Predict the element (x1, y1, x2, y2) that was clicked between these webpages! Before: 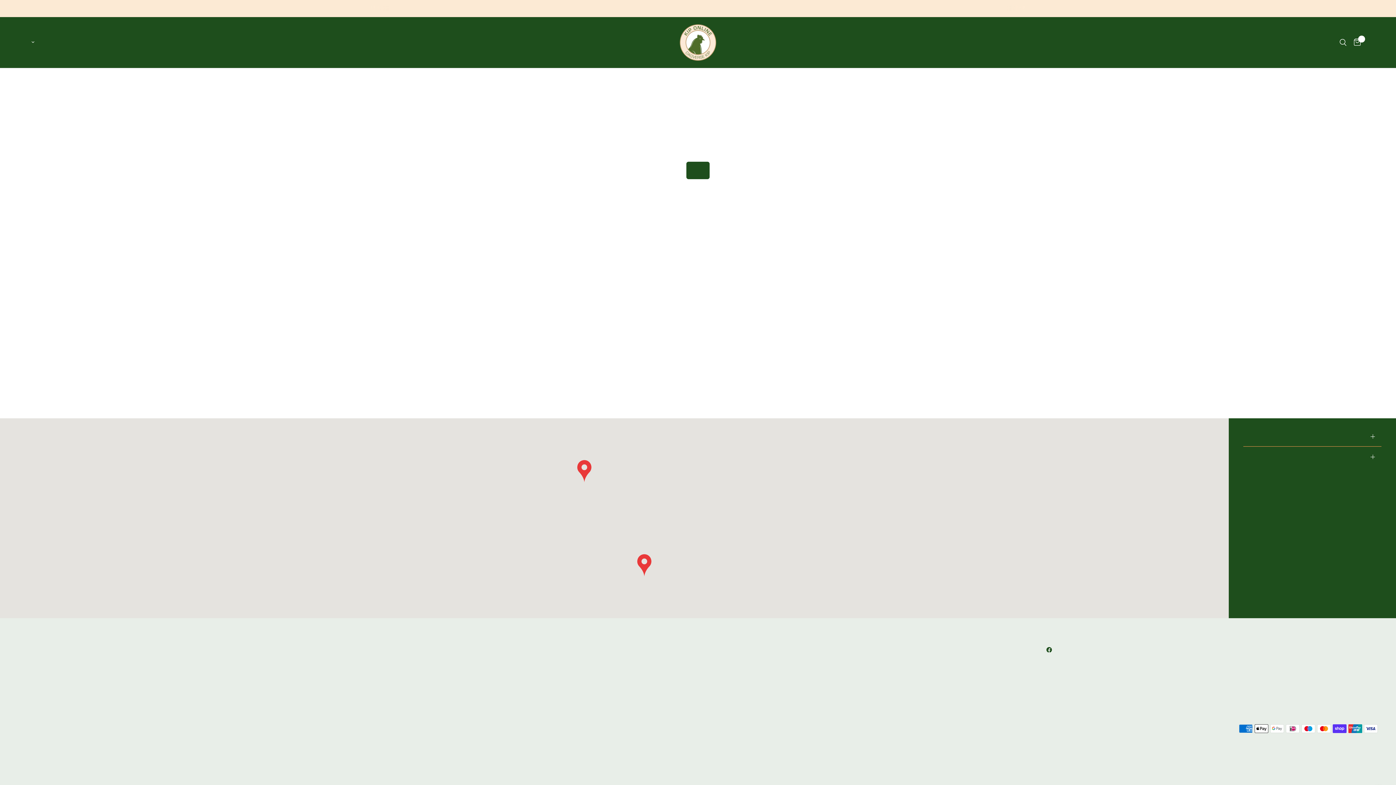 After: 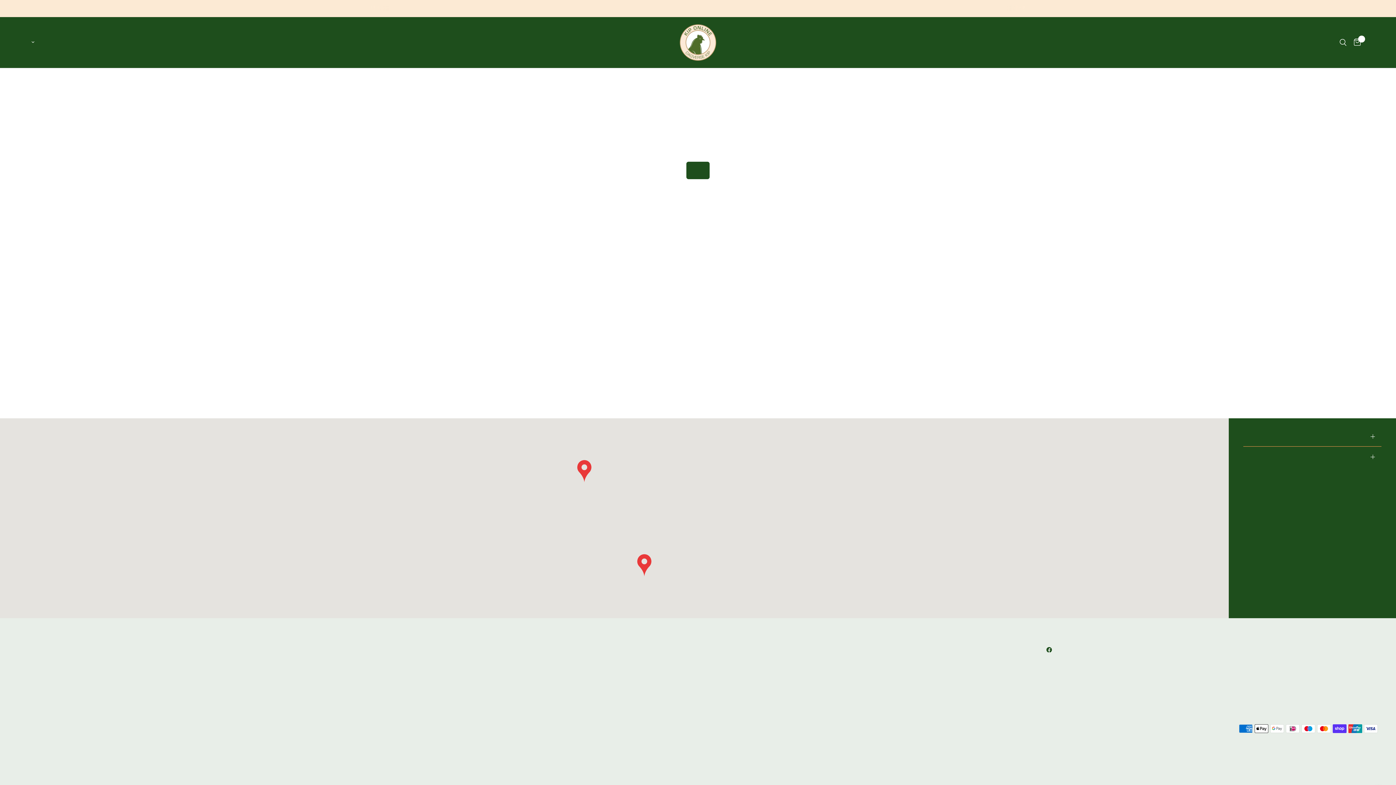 Action: bbox: (1046, 642, 1062, 658)